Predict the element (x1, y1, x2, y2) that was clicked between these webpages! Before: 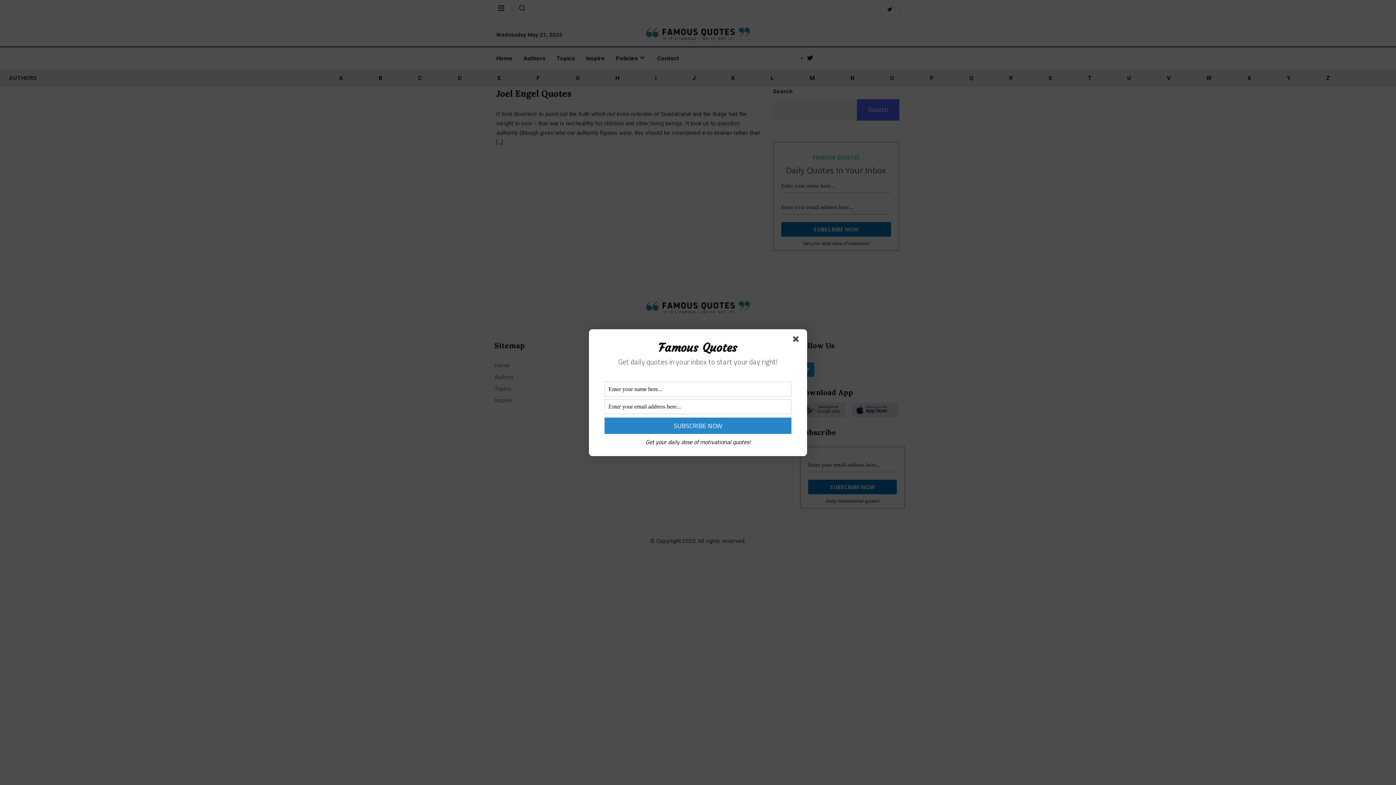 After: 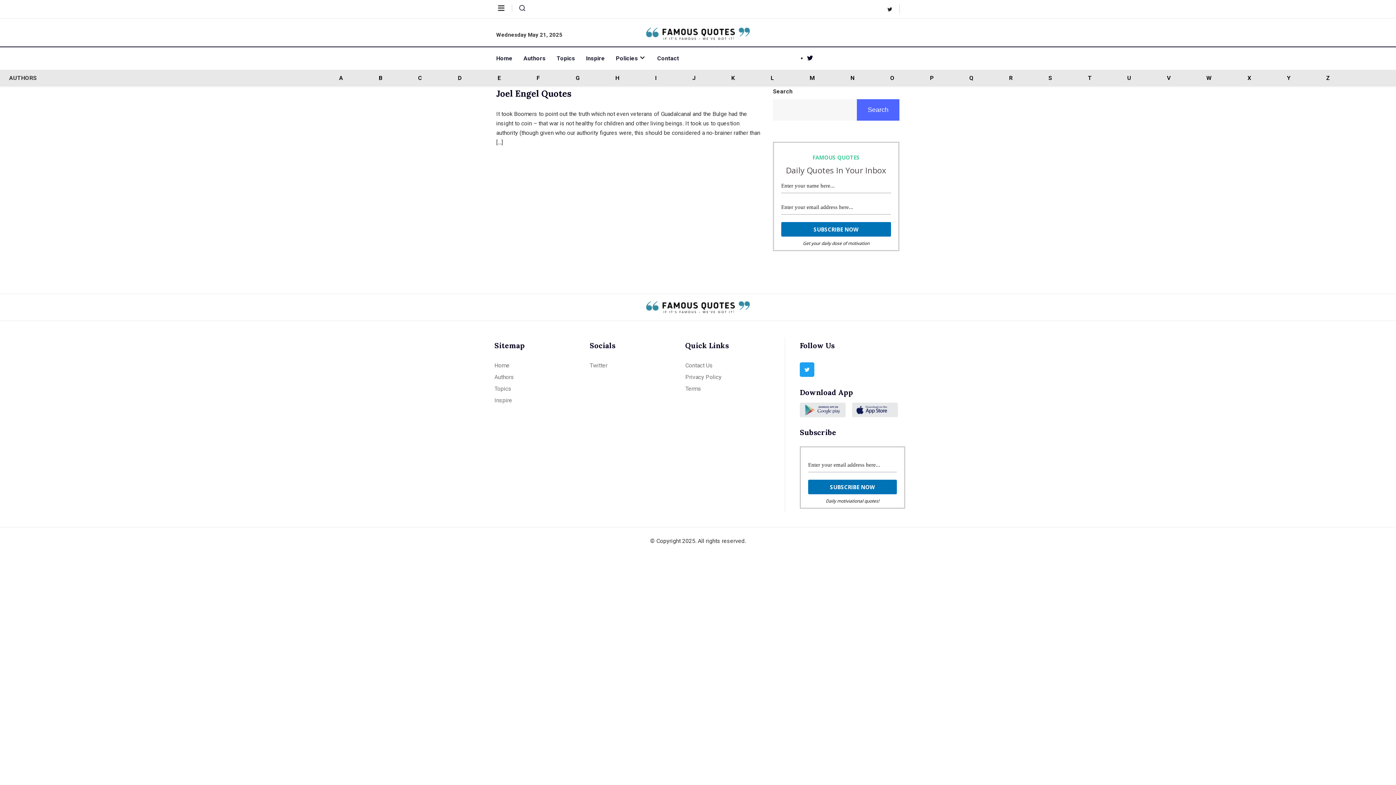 Action: bbox: (793, 336, 801, 344)